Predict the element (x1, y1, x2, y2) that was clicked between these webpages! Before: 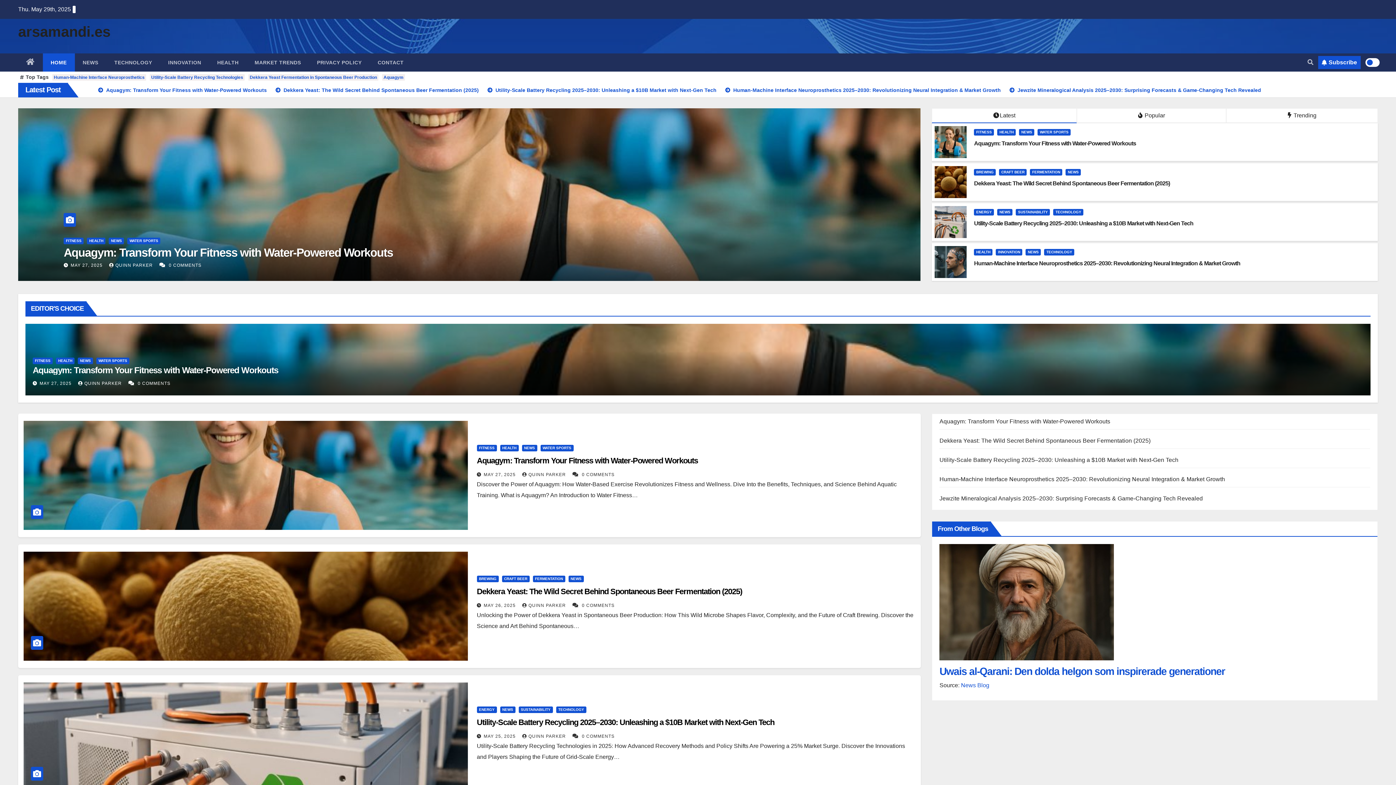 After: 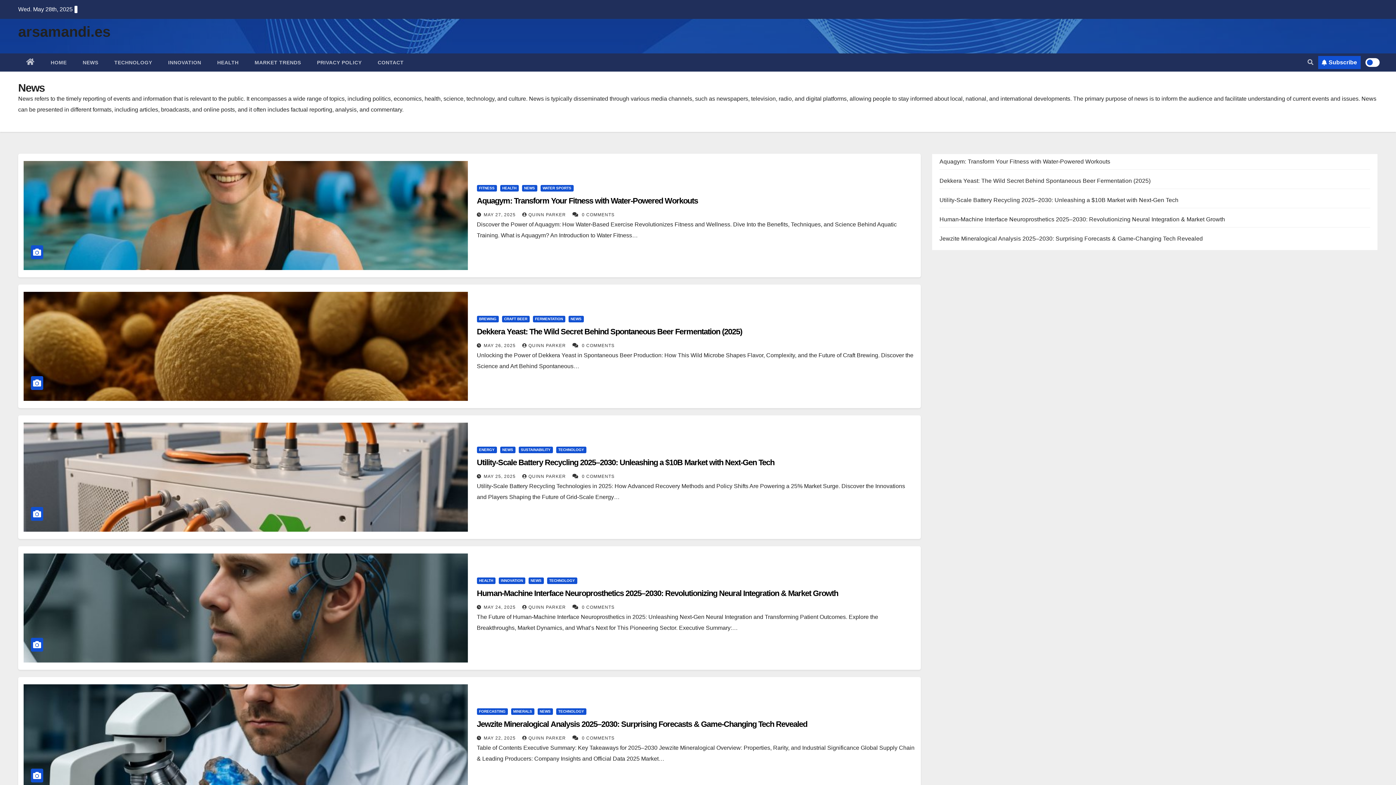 Action: label: NEWS bbox: (997, 209, 1012, 215)